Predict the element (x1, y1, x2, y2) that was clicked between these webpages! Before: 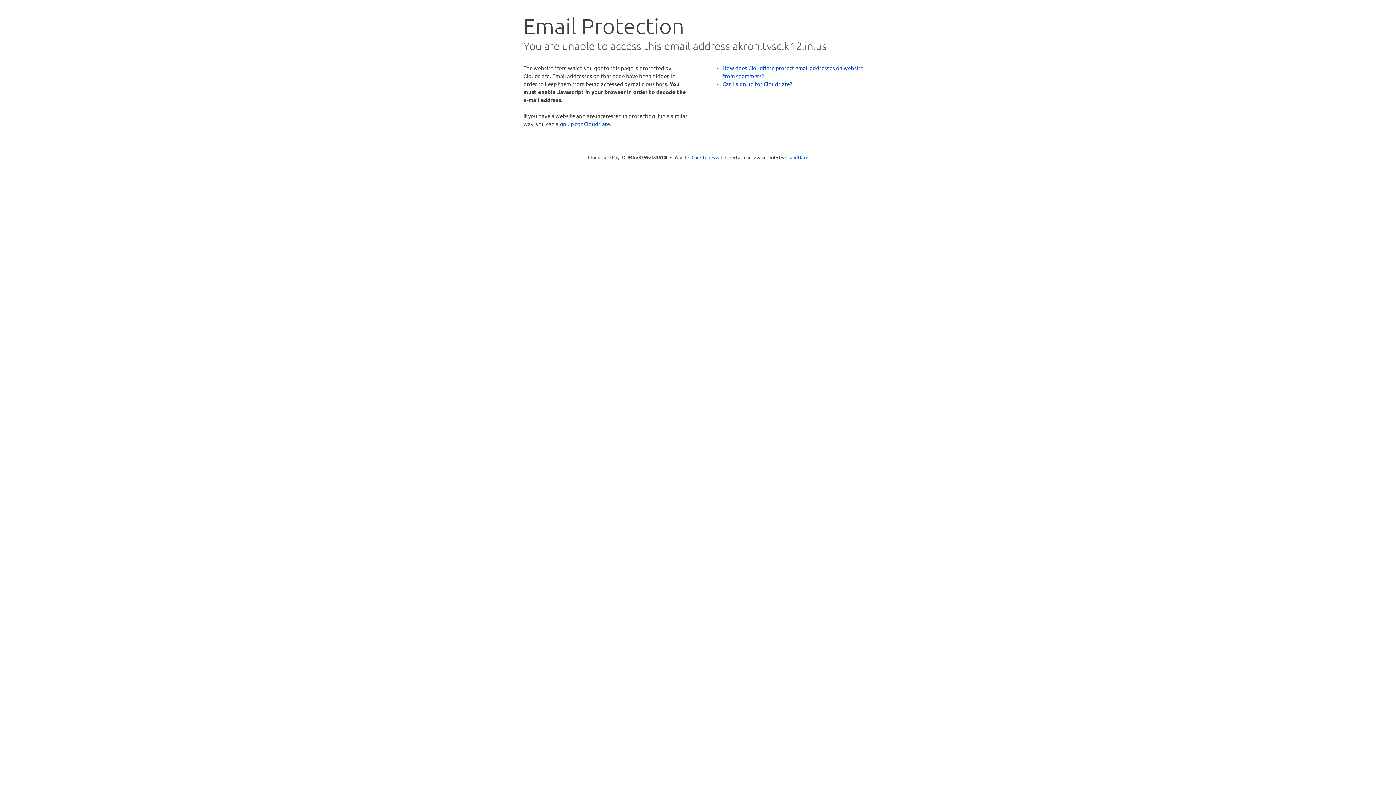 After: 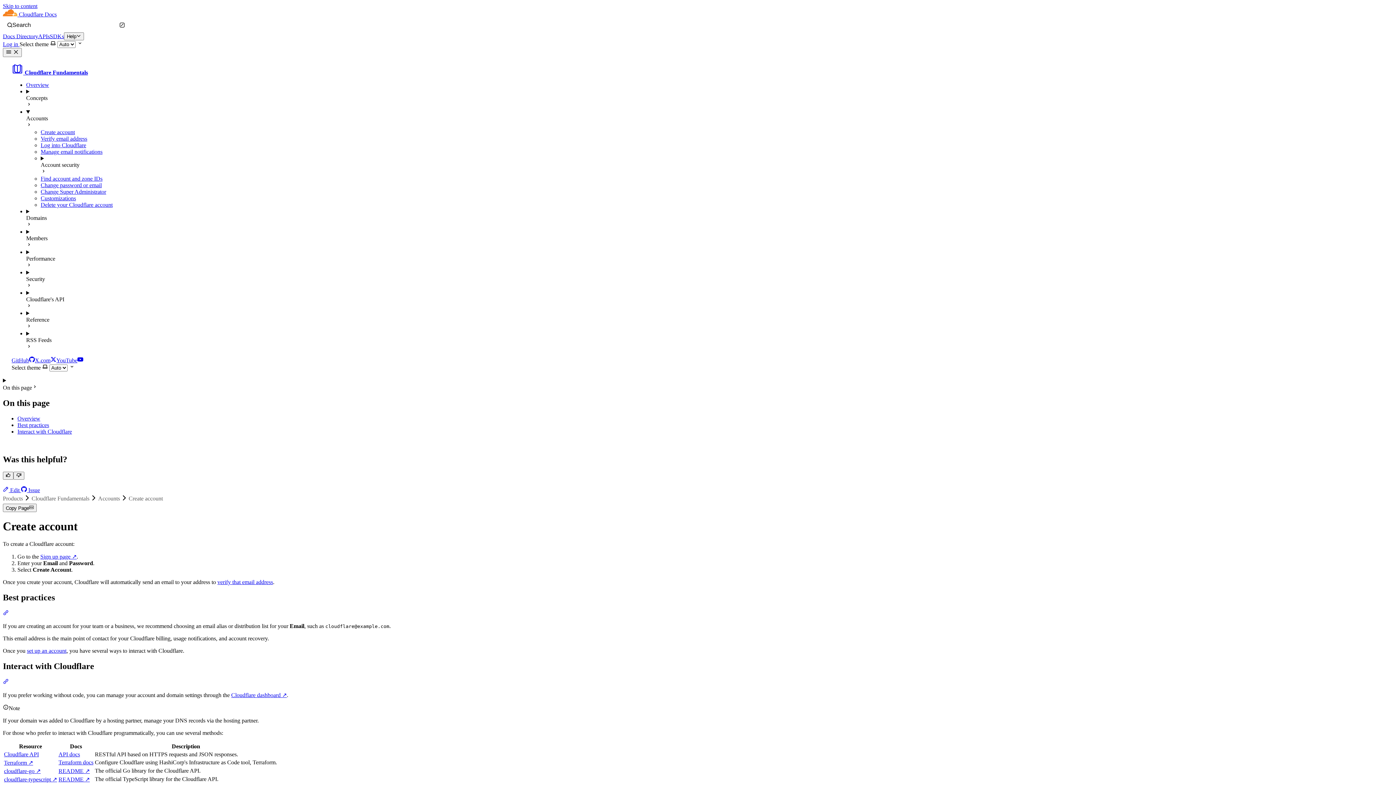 Action: bbox: (722, 80, 792, 87) label: Can I sign up for Cloudflare?